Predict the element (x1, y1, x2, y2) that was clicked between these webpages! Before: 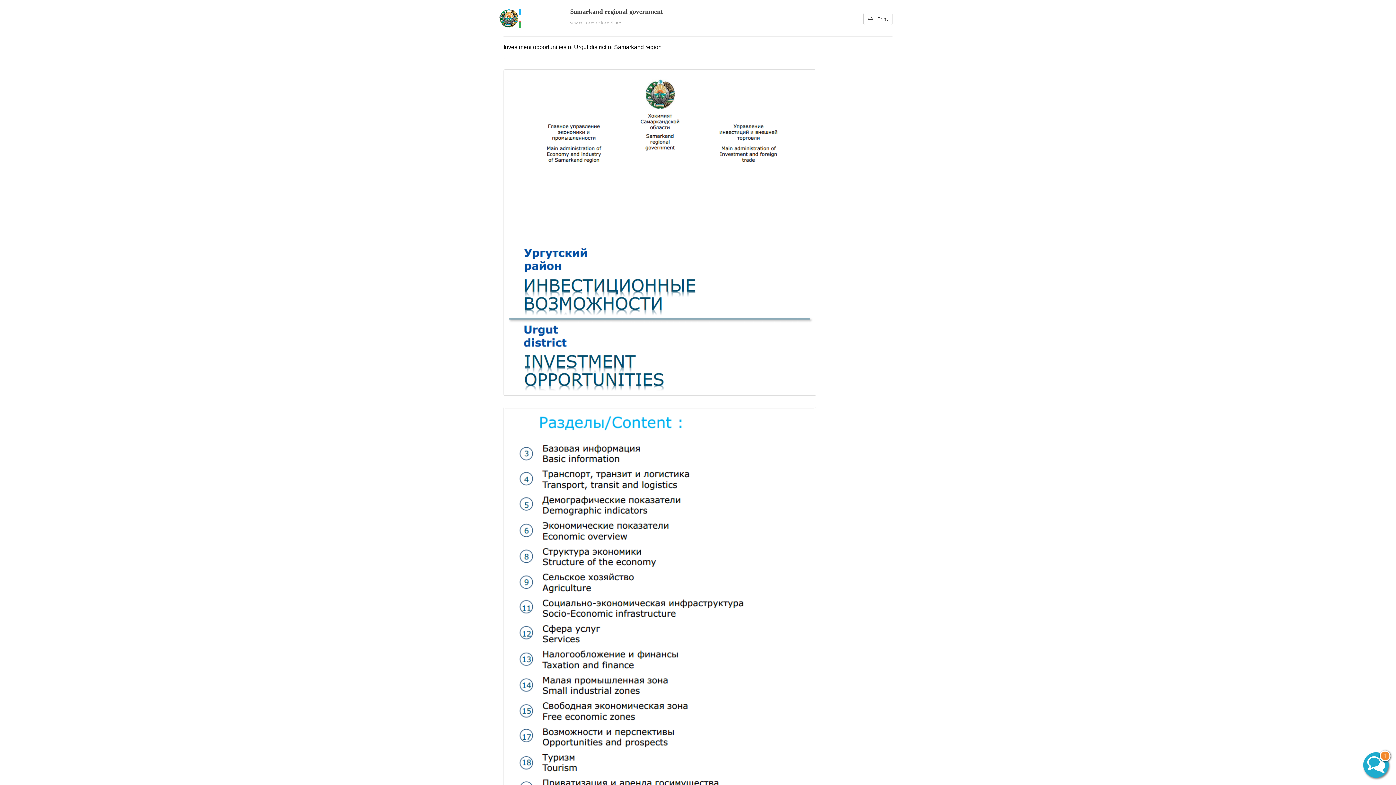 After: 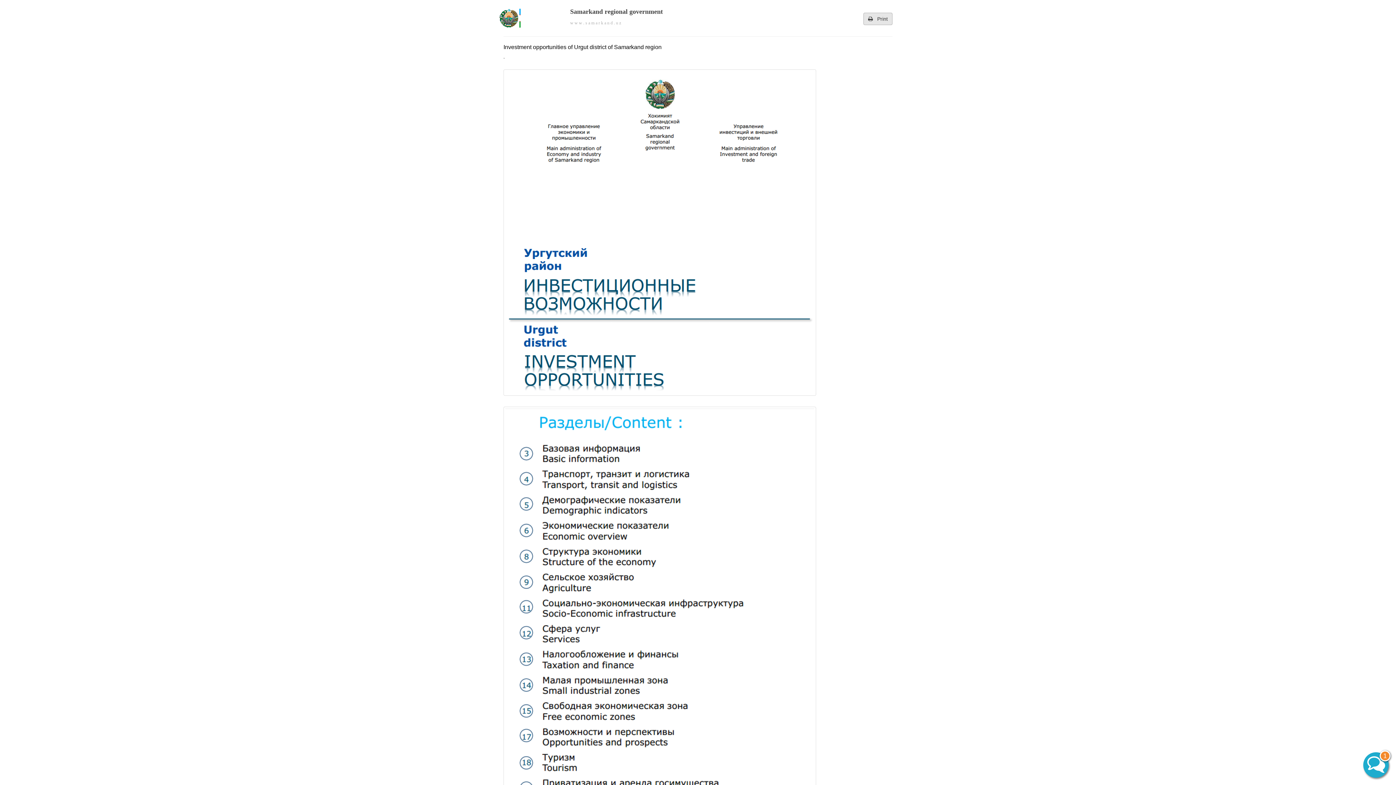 Action: label:    Print bbox: (863, 12, 892, 25)